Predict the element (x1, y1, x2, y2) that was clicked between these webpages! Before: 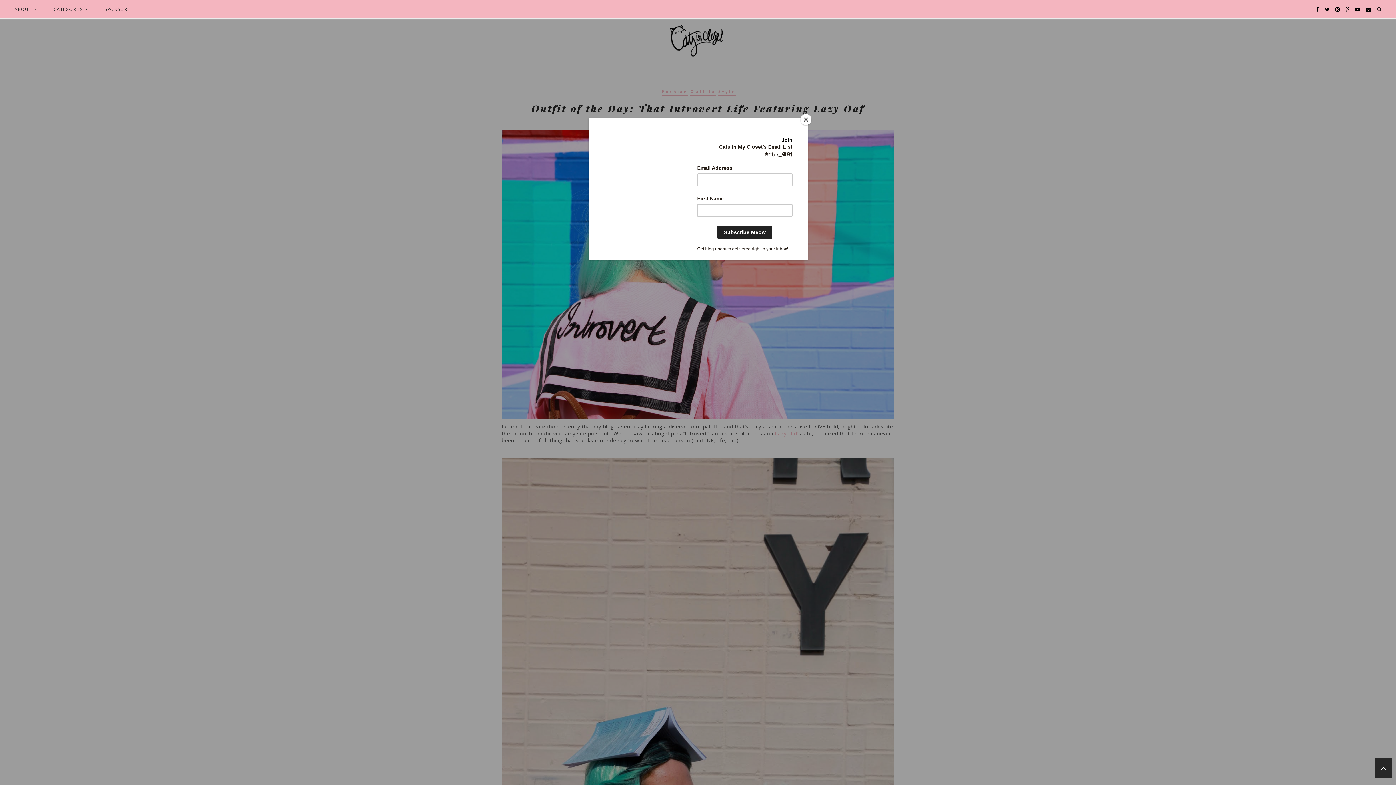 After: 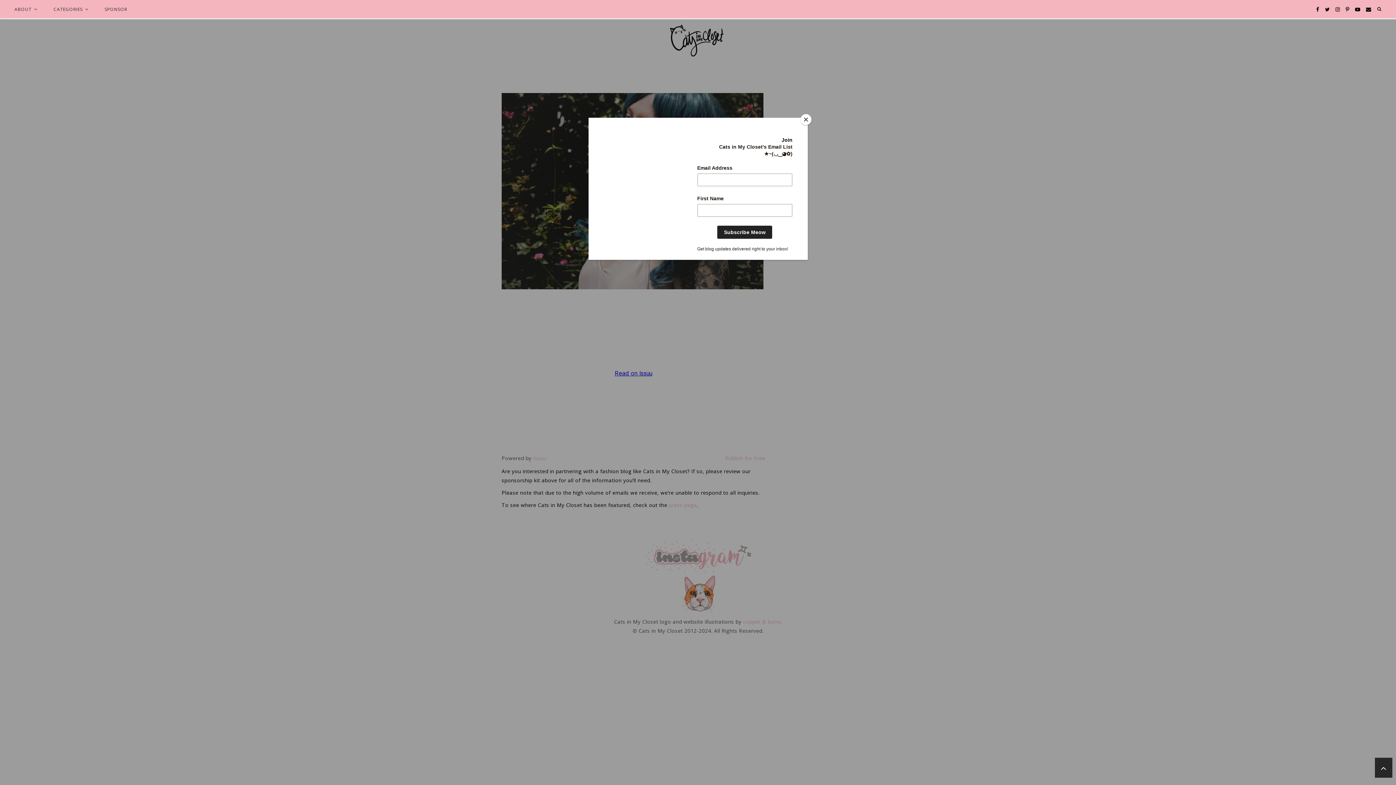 Action: label: SPONSOR bbox: (104, 0, 127, 18)